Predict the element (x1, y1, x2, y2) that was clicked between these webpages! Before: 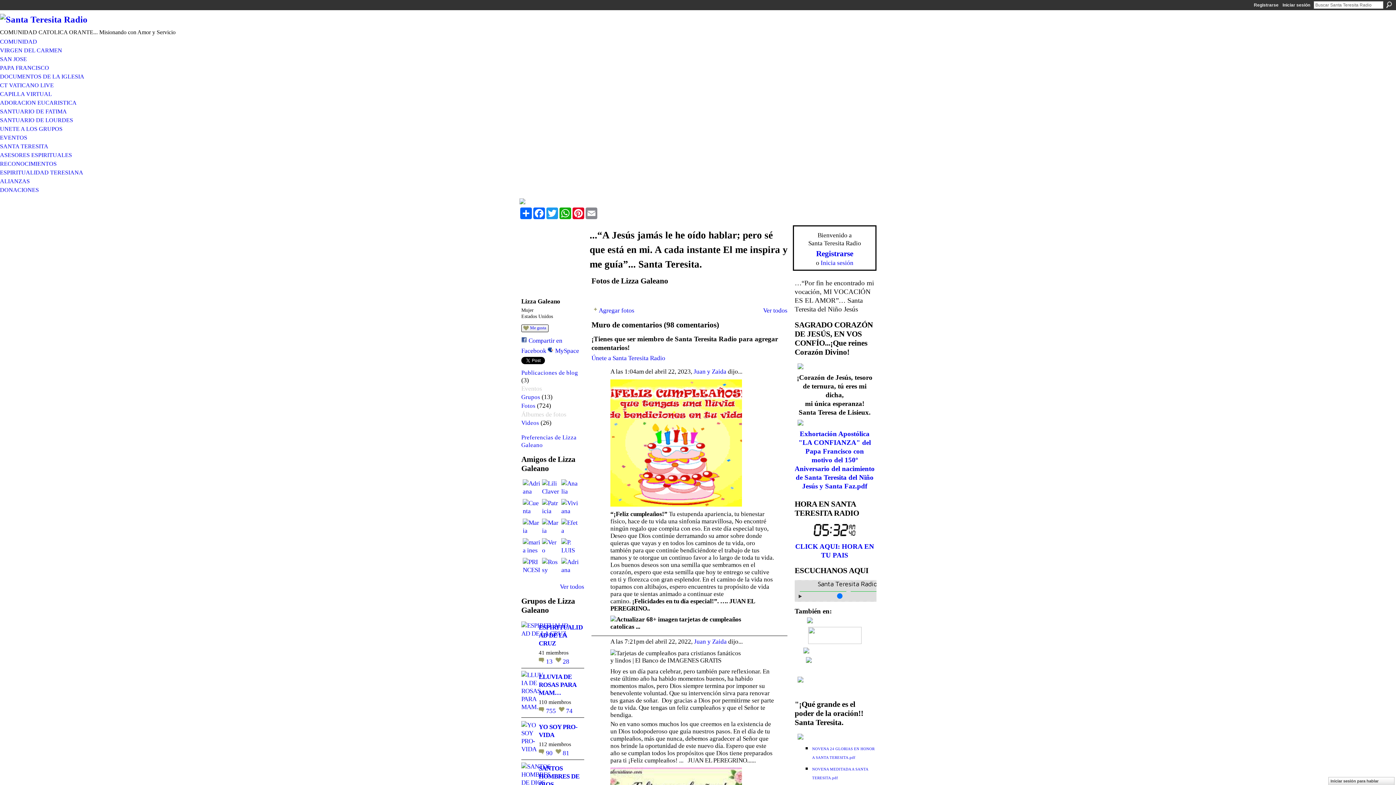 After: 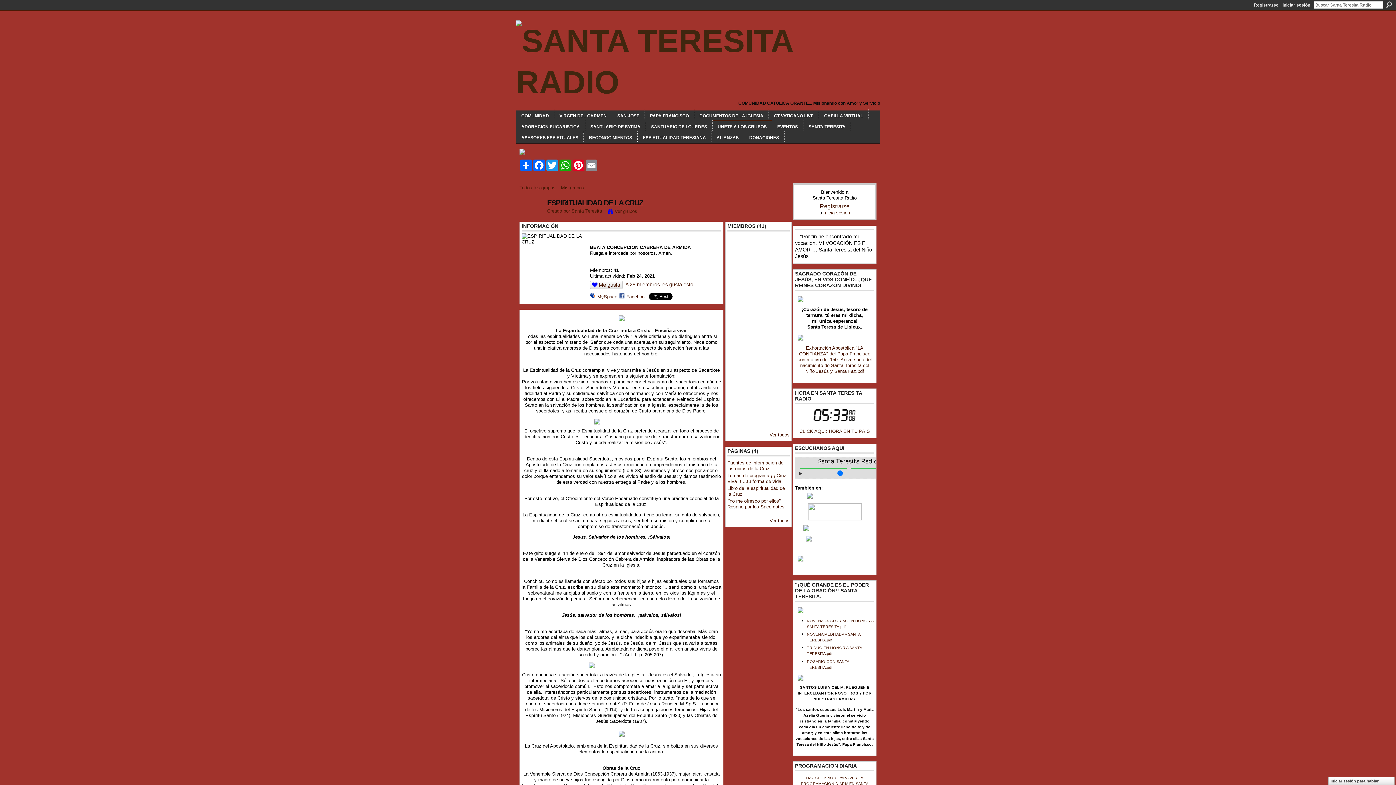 Action: label: 28 bbox: (554, 657, 569, 666)